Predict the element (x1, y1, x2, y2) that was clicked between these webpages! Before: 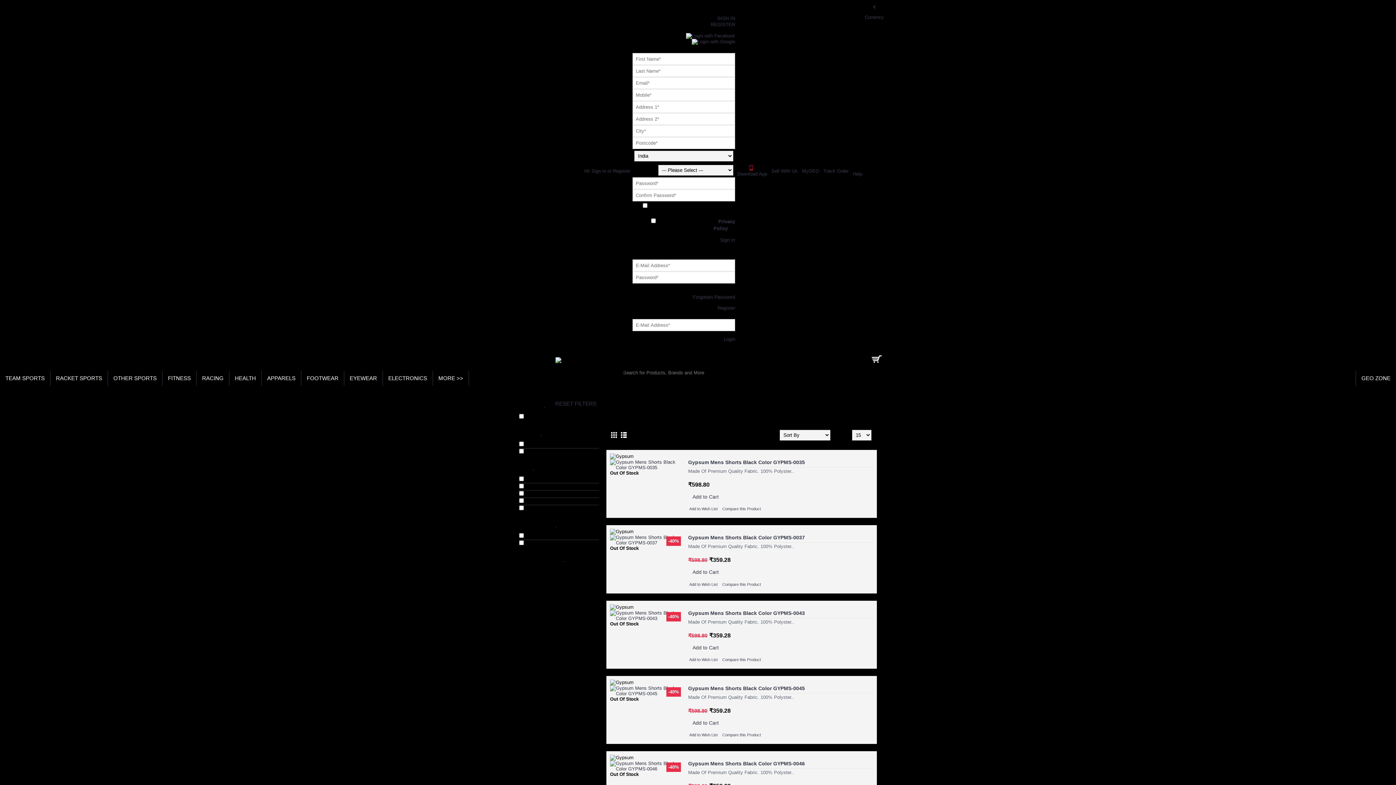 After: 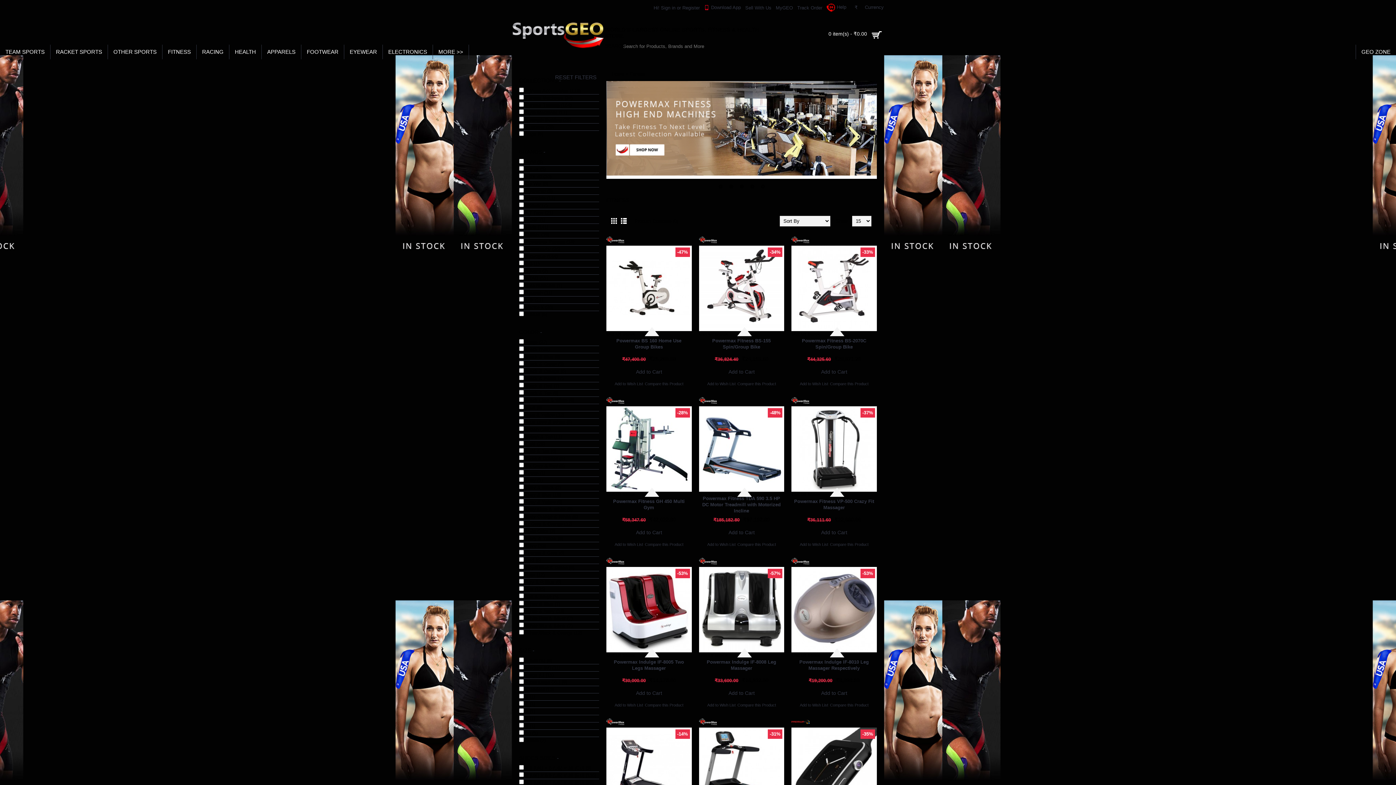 Action: bbox: (162, 371, 196, 385) label: FITNESS